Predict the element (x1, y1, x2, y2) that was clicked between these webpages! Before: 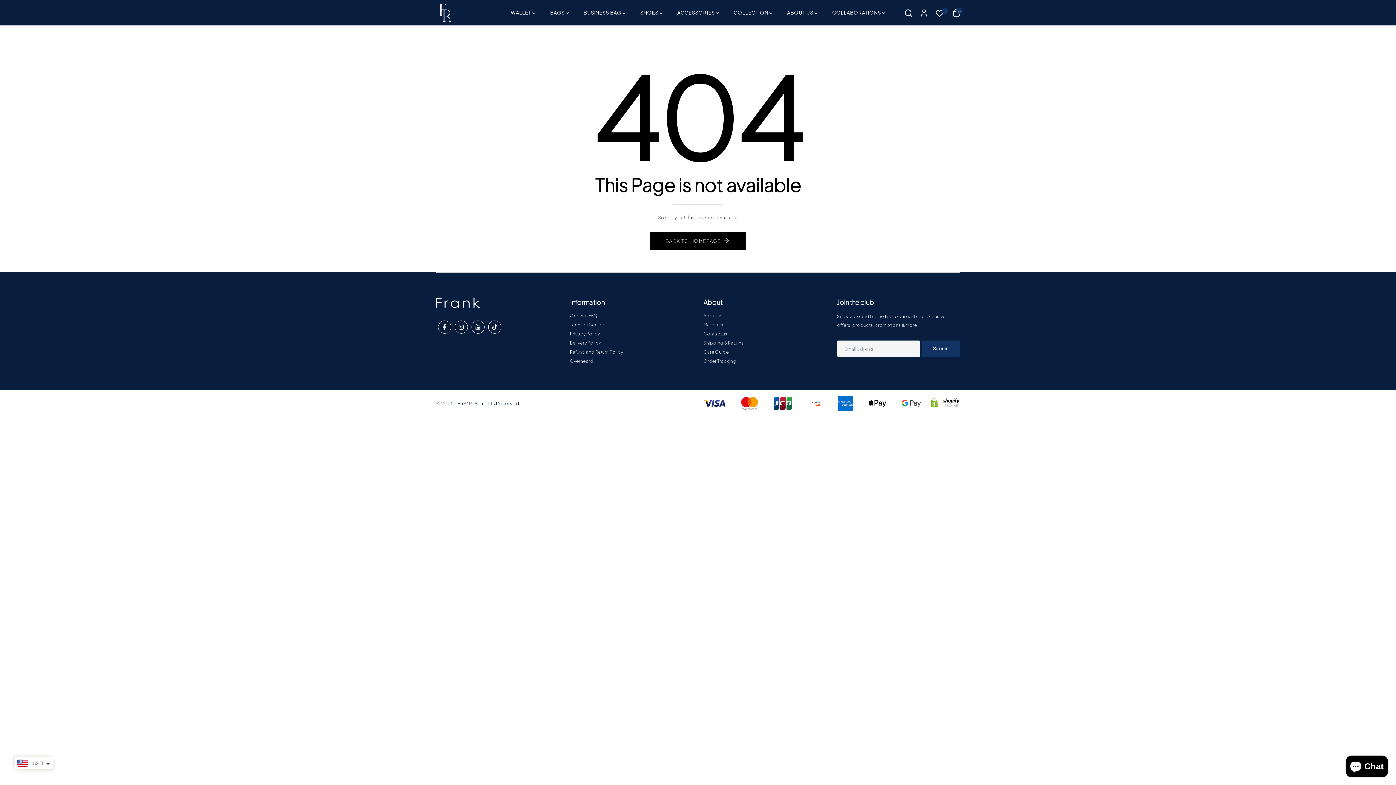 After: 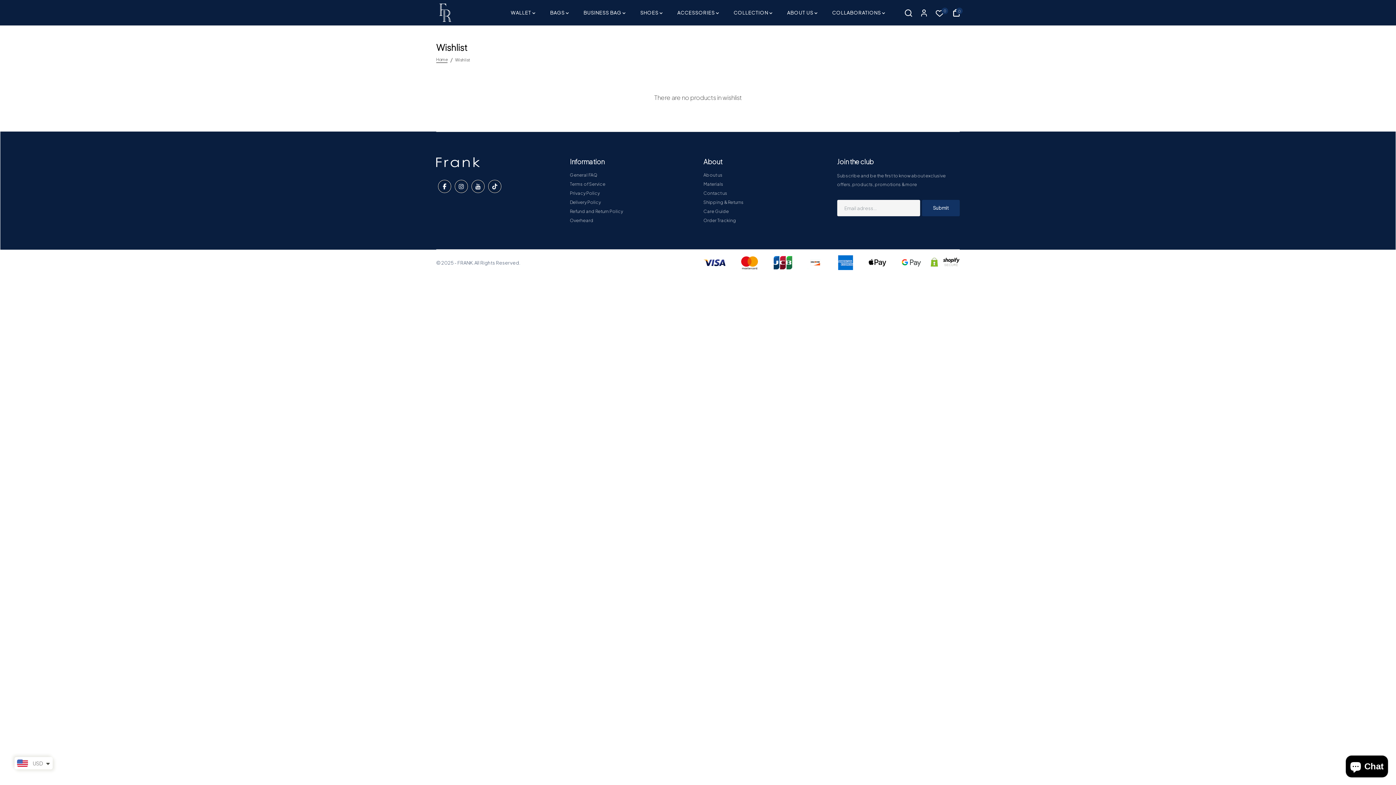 Action: label: 0 bbox: (936, 8, 944, 18)